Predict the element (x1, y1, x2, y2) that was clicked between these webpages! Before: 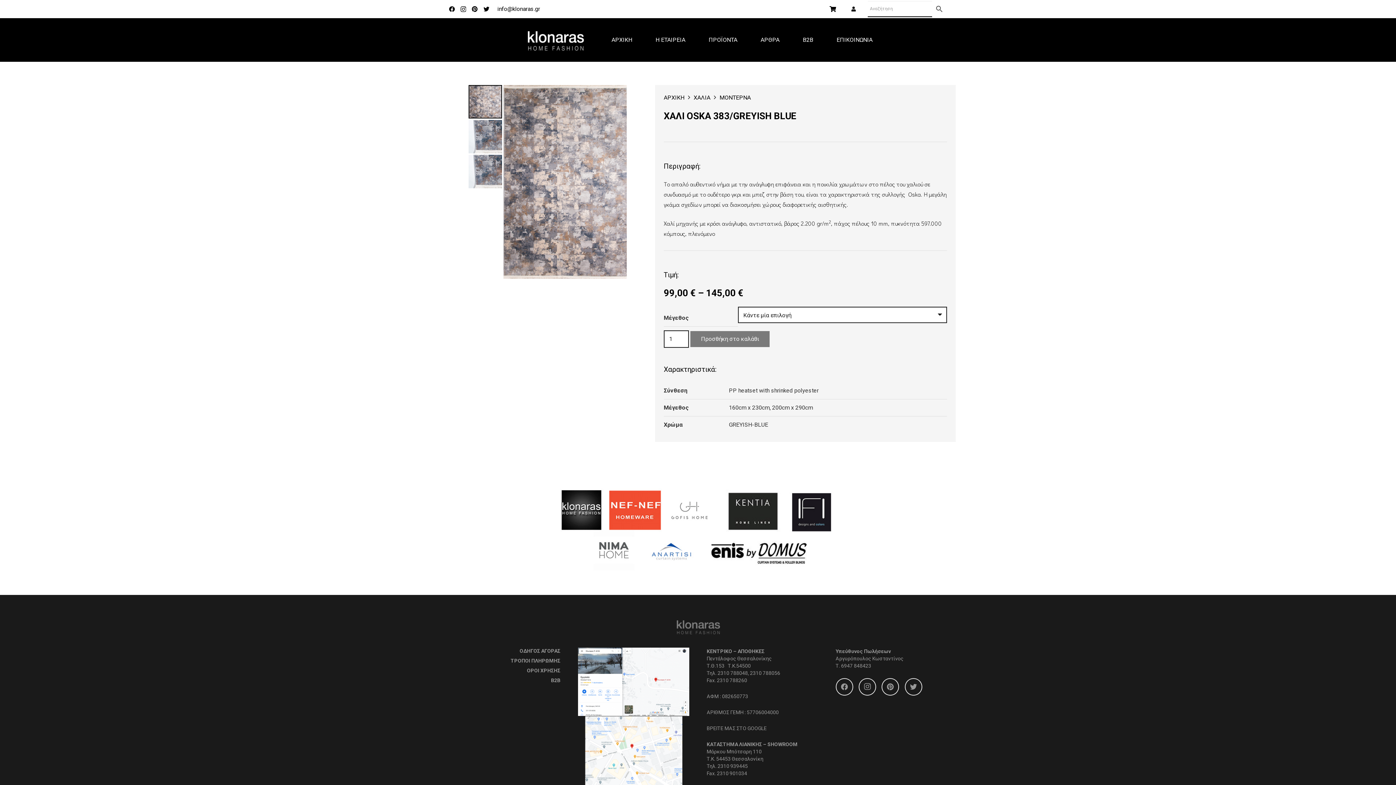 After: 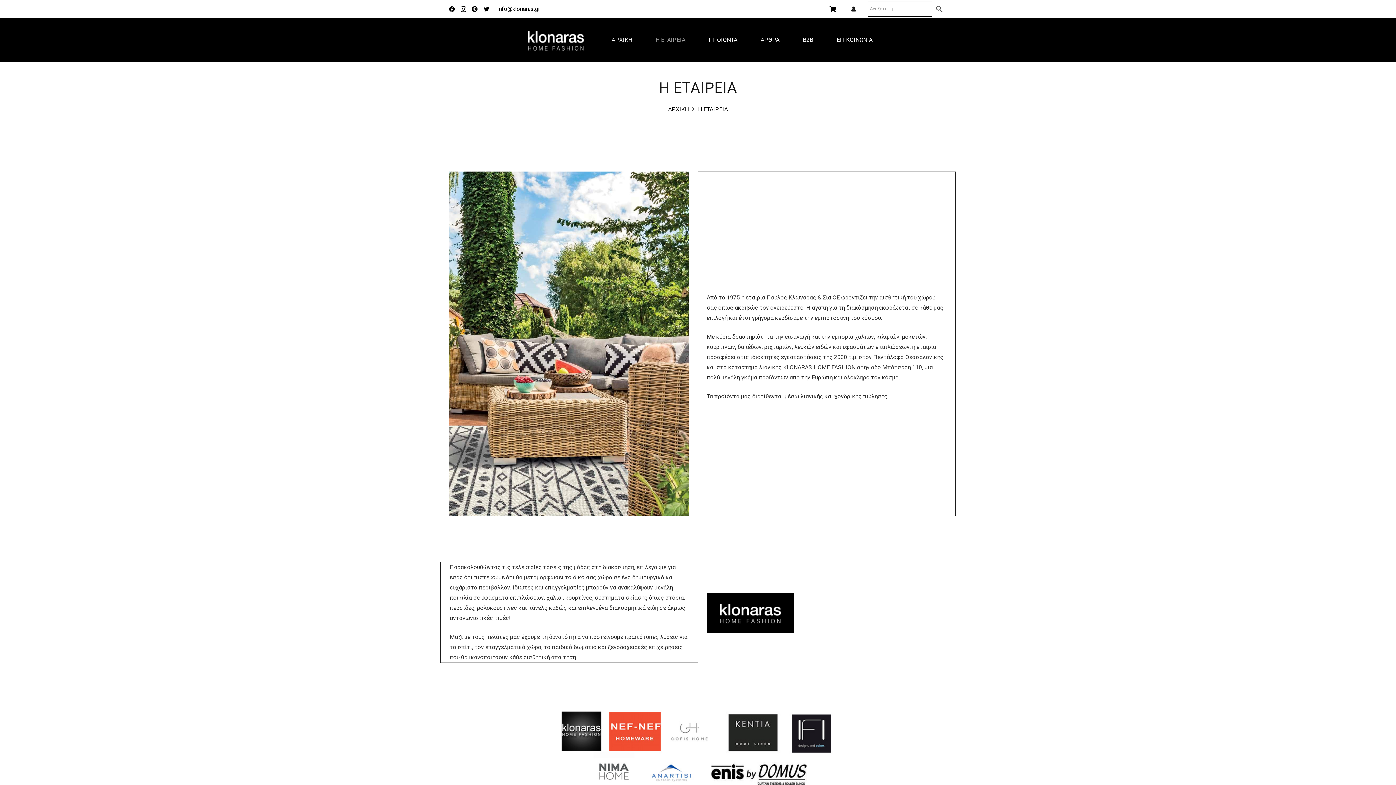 Action: label: Η ΕΤΑΙΡΕΙΑ bbox: (644, 18, 697, 61)